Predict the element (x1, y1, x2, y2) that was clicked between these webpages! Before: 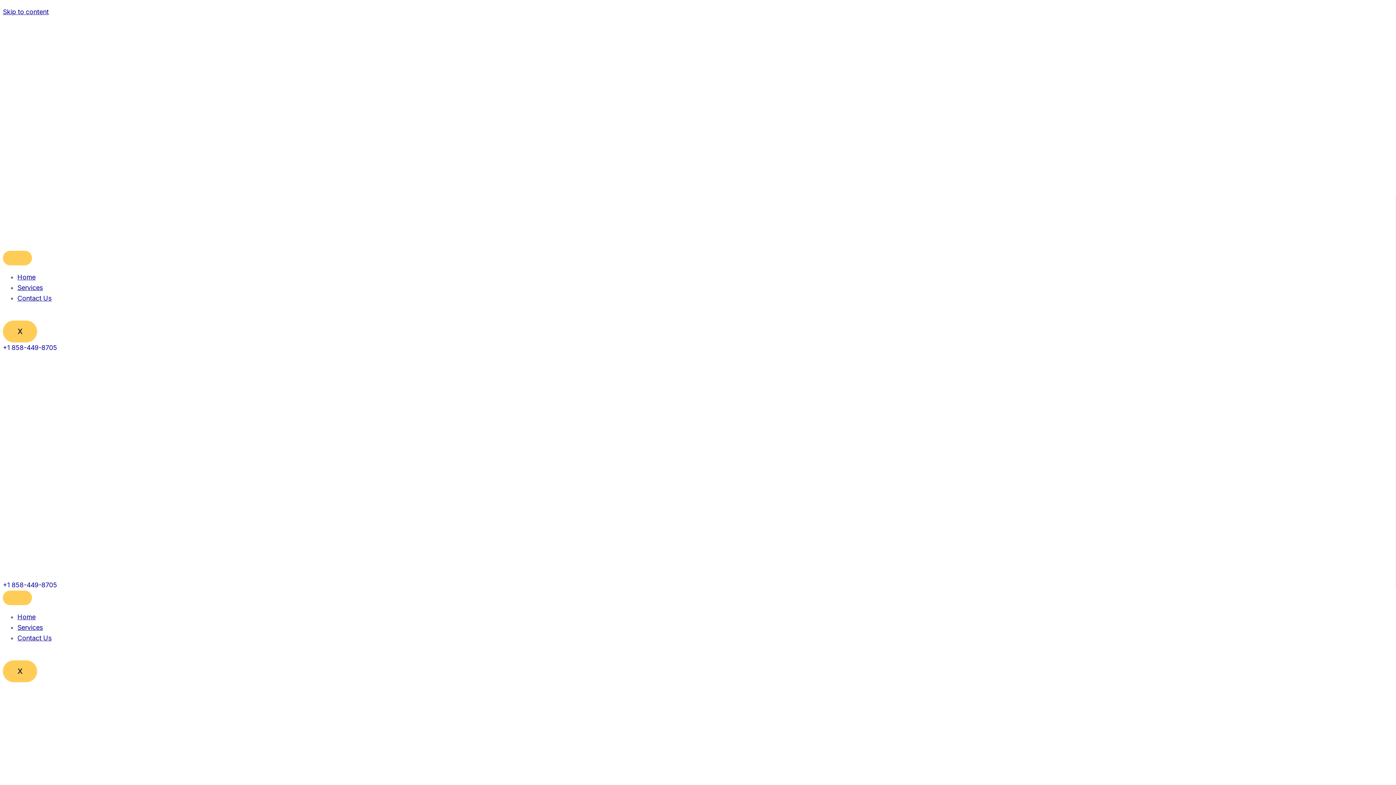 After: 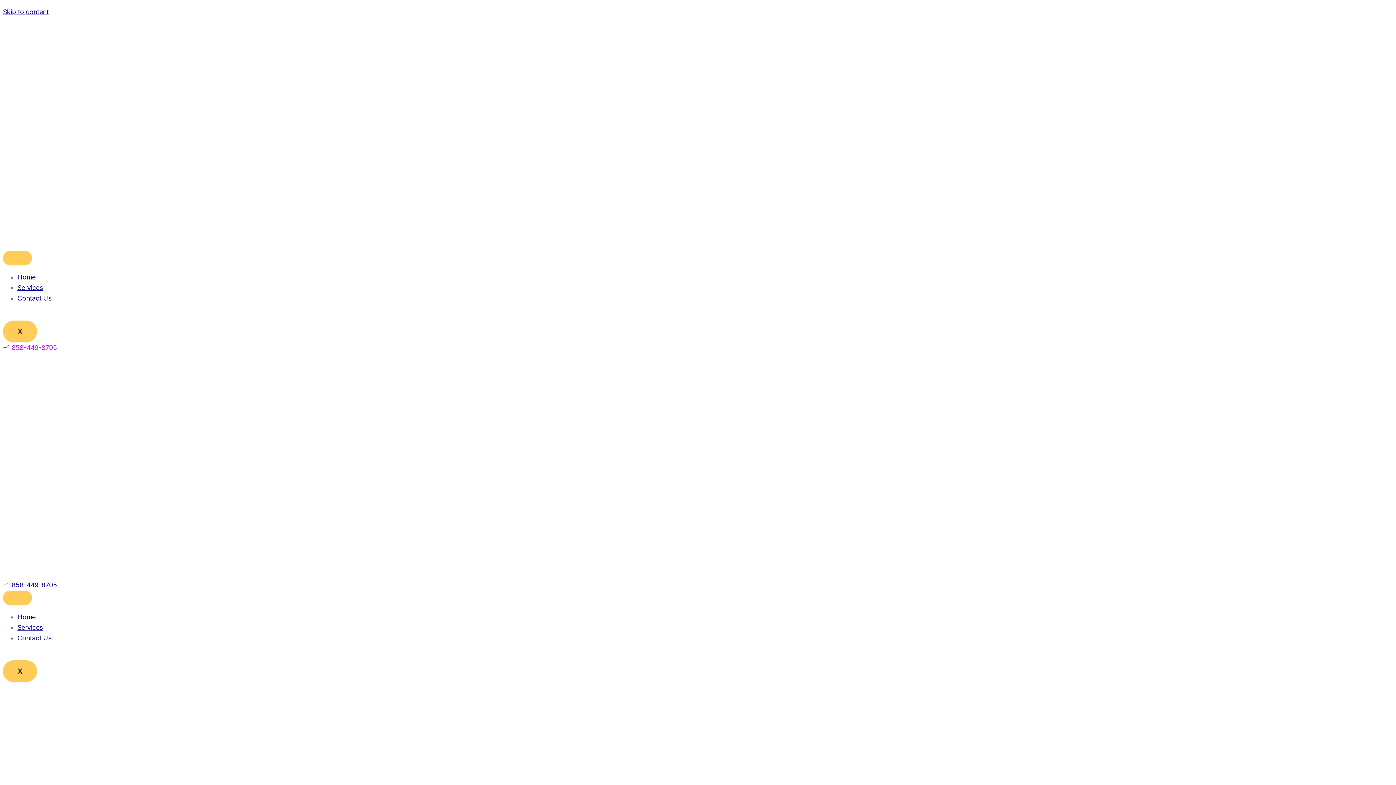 Action: bbox: (2, 344, 57, 351) label: +1 858-449-8705